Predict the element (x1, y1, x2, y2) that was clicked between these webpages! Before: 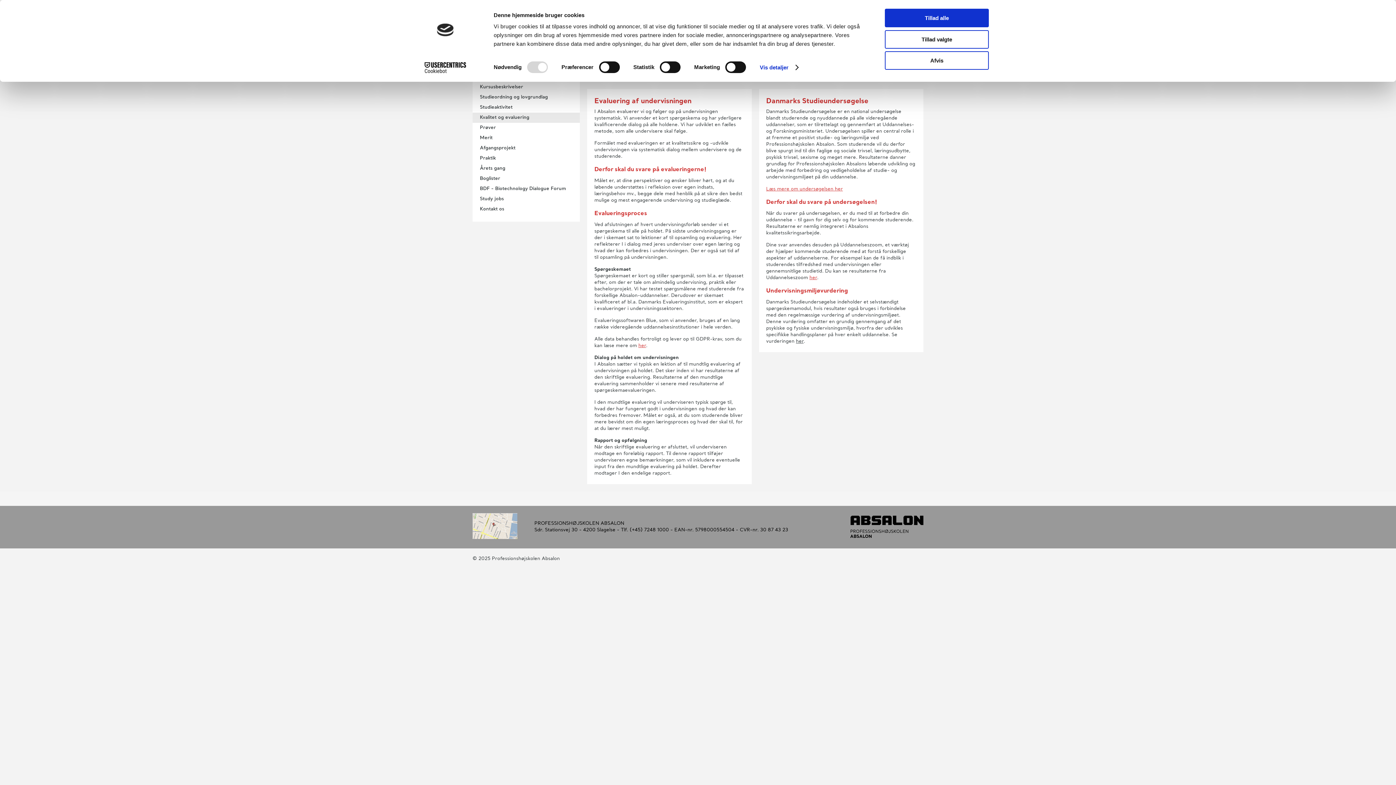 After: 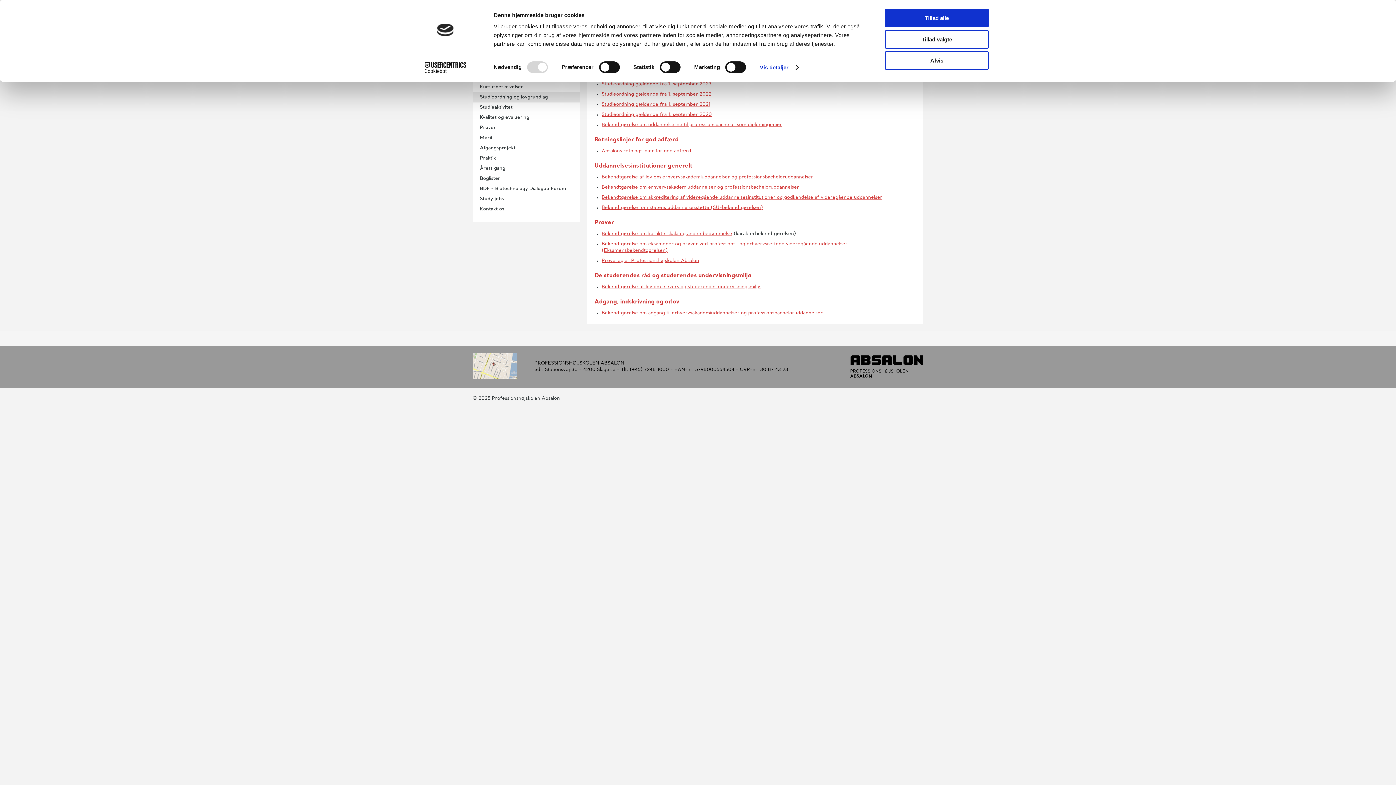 Action: bbox: (472, 92, 580, 102) label: Studieordning og lovgrundlag